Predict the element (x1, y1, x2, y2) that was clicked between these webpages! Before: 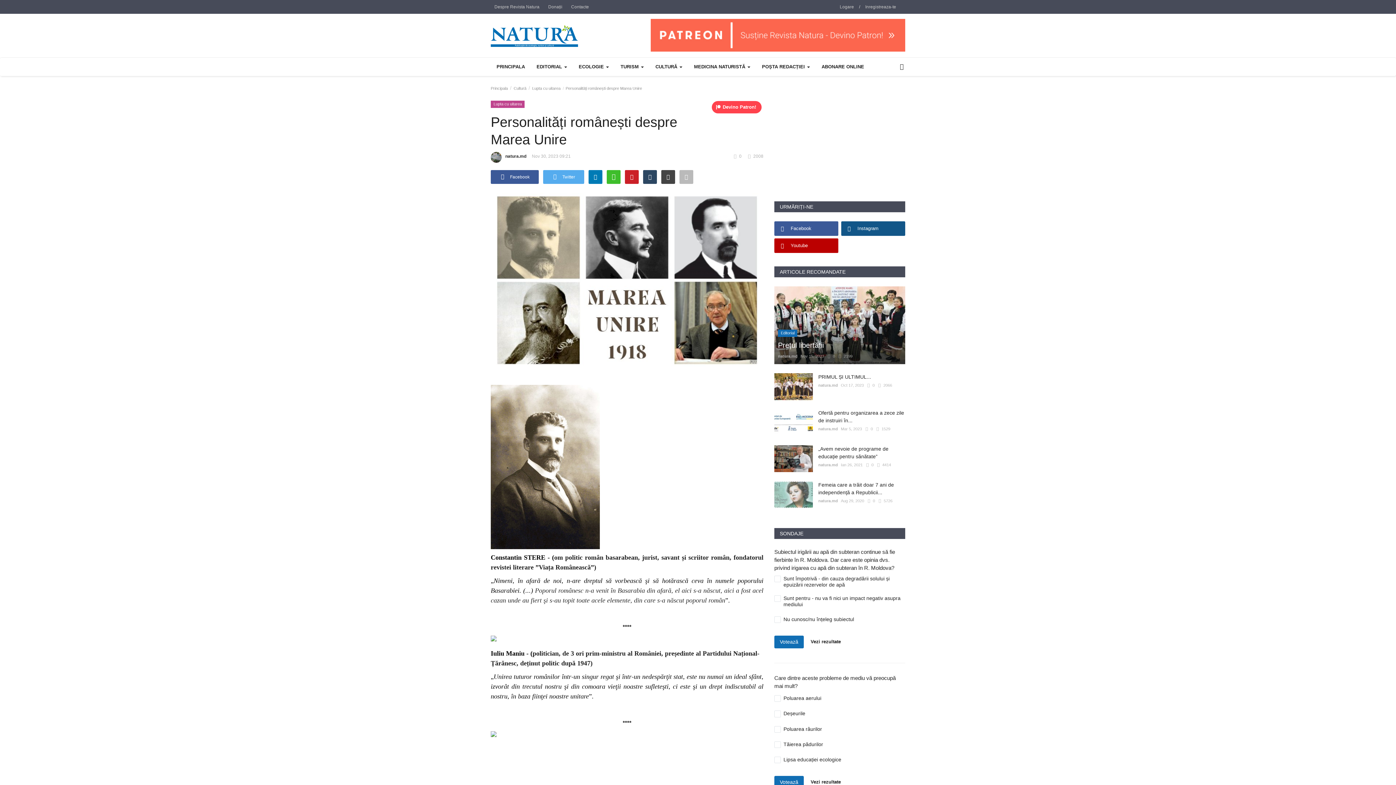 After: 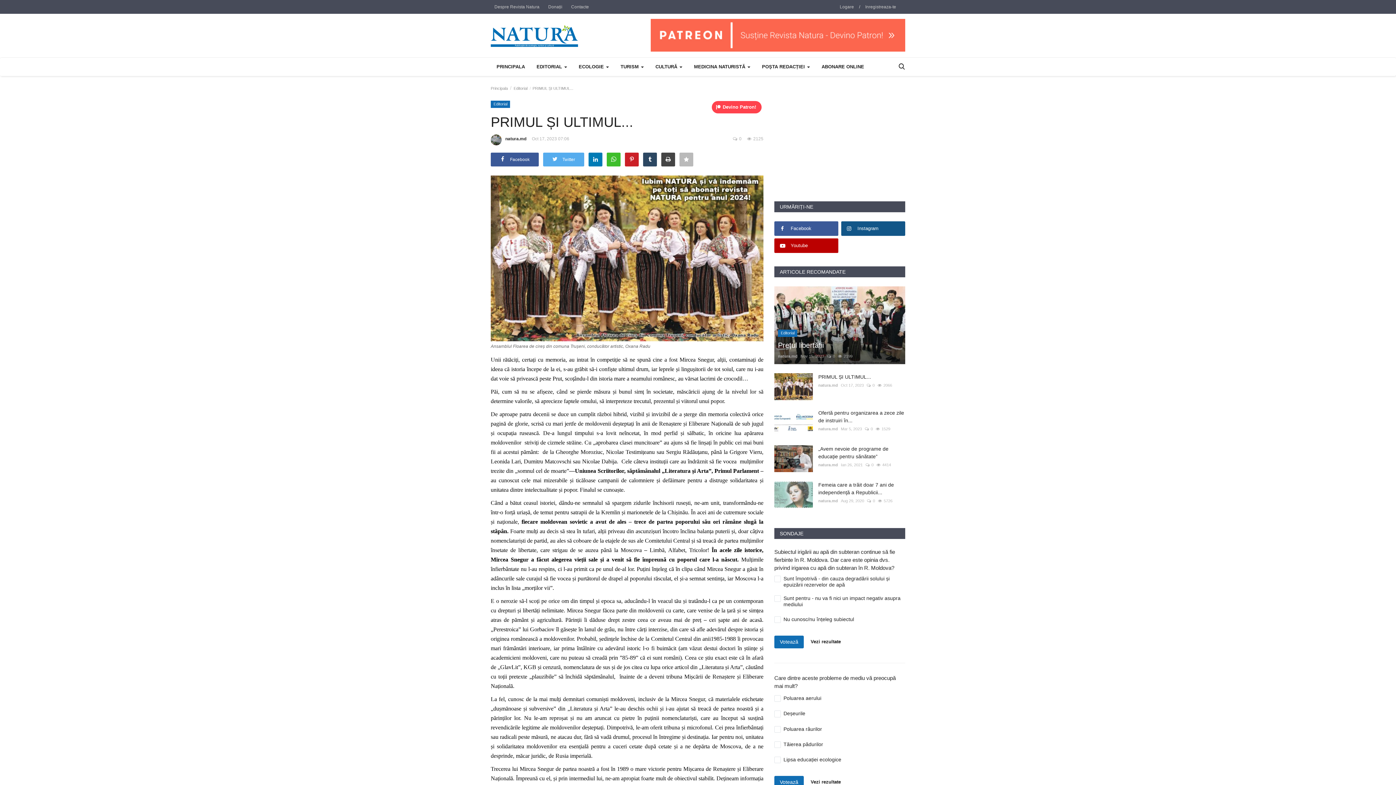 Action: bbox: (818, 373, 905, 381) label: PRIMUL ȘI ULTIMUL...